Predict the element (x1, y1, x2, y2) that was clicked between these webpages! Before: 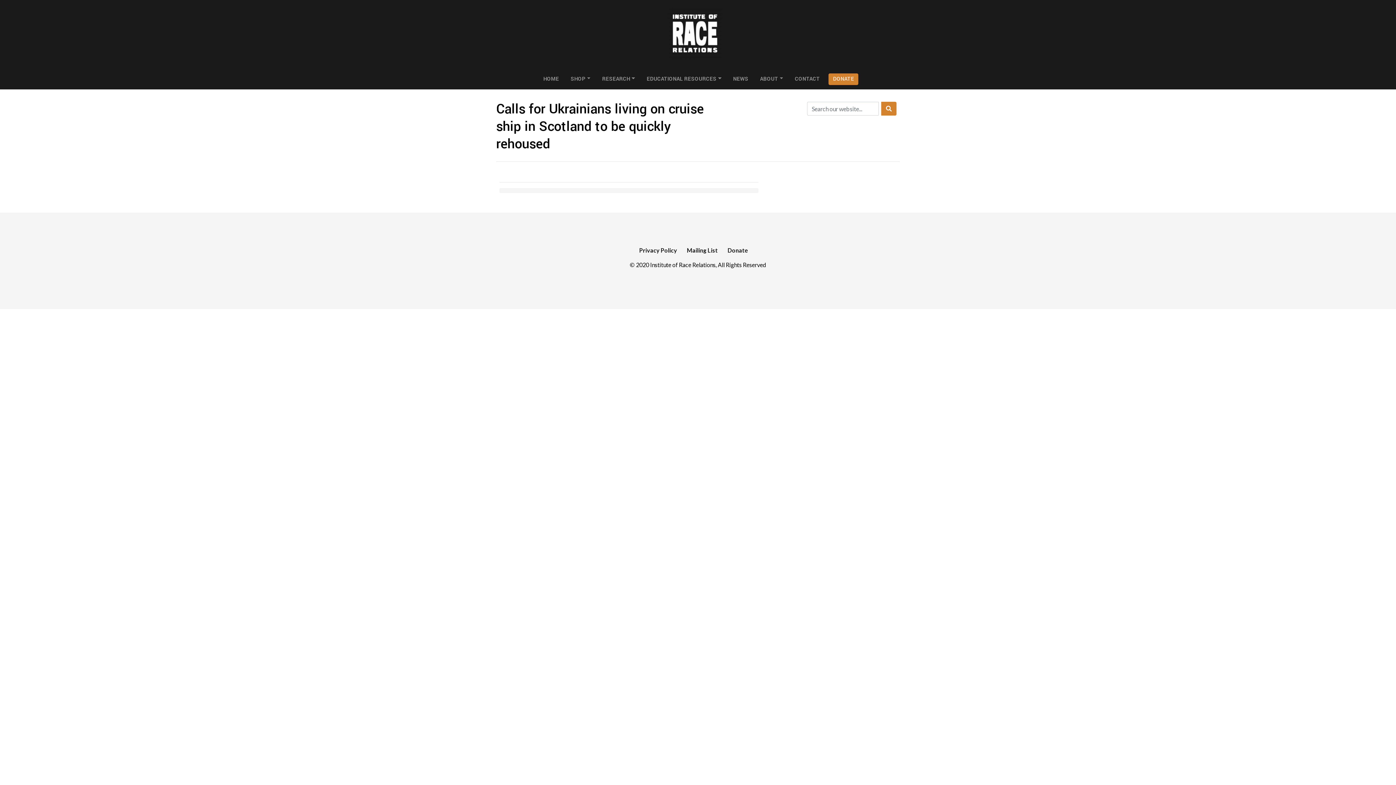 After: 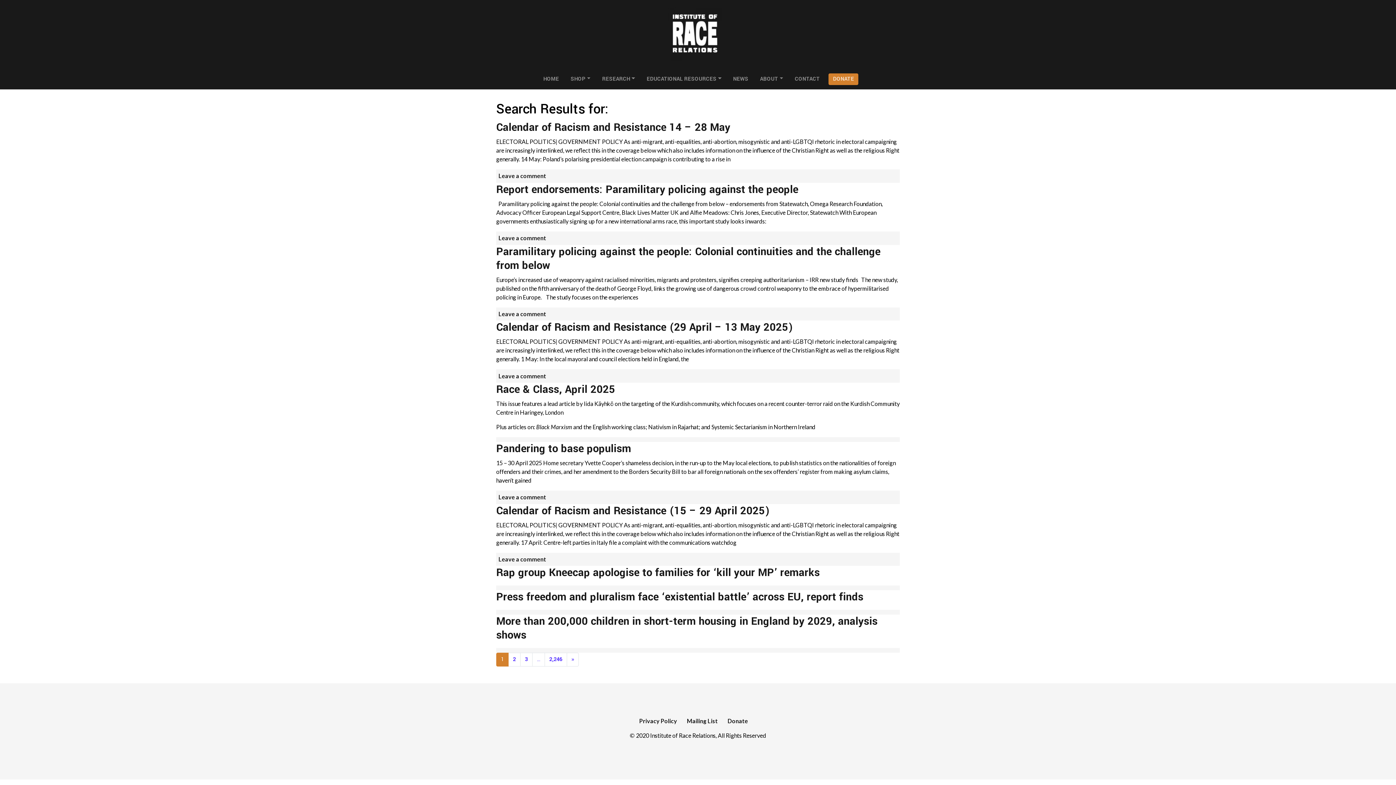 Action: bbox: (881, 101, 896, 115)